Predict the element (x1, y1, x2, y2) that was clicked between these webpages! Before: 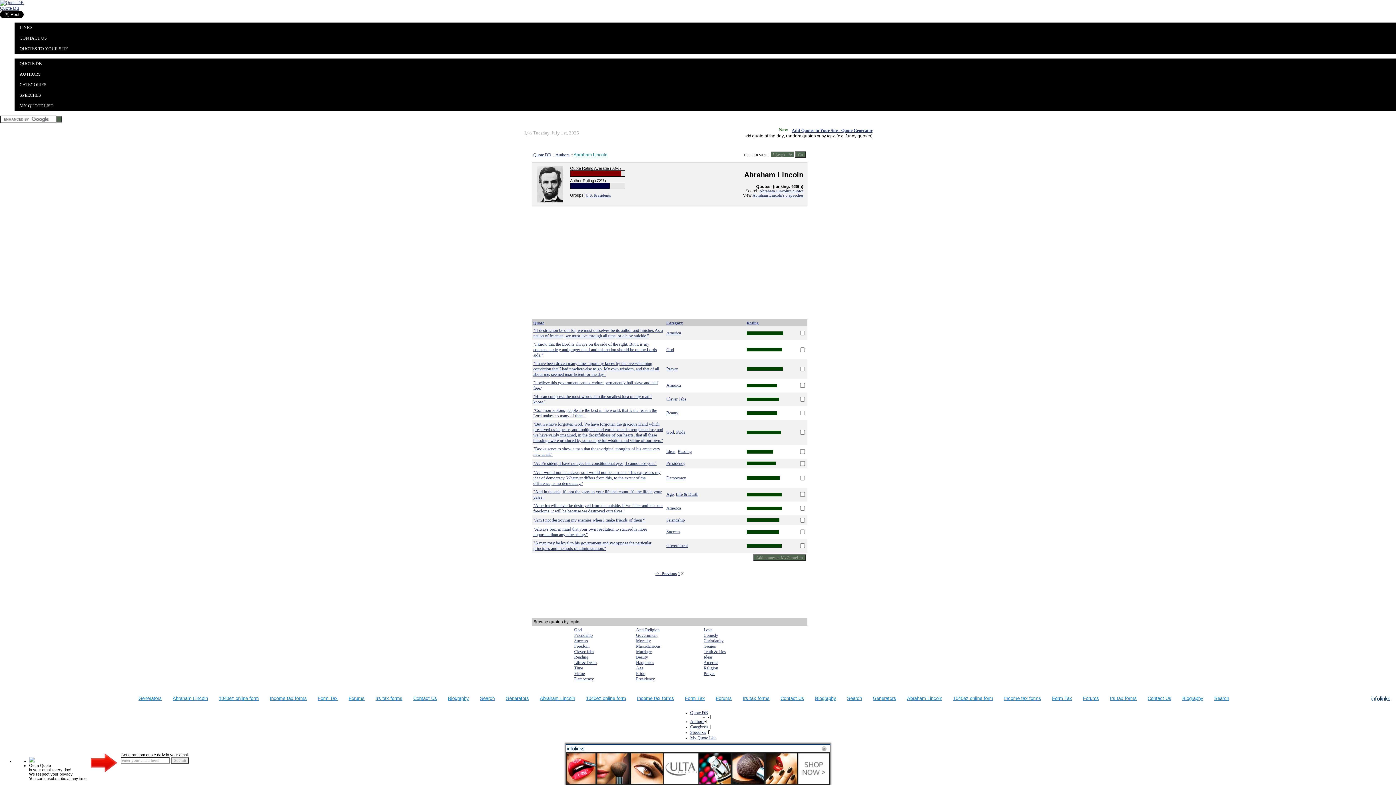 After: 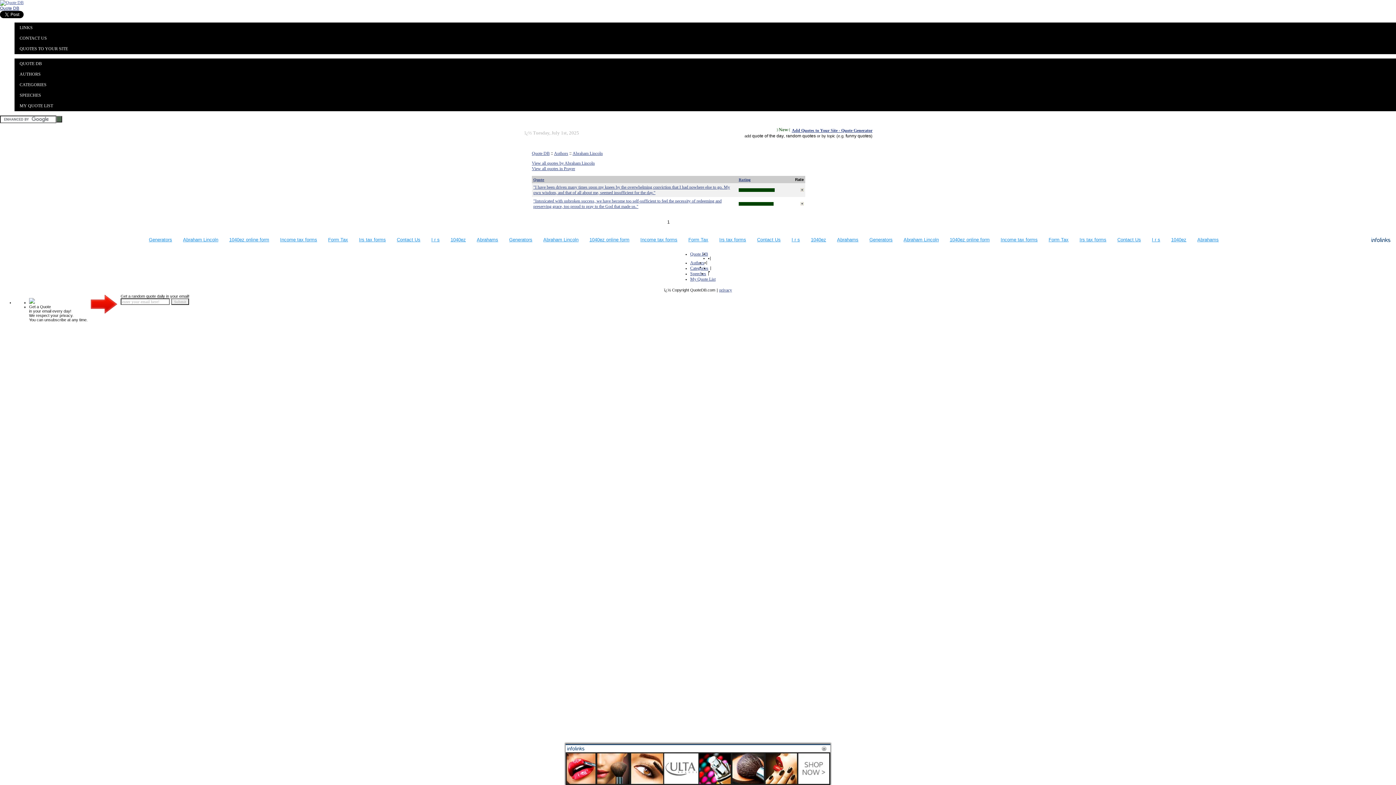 Action: label: Prayer bbox: (703, 671, 715, 676)